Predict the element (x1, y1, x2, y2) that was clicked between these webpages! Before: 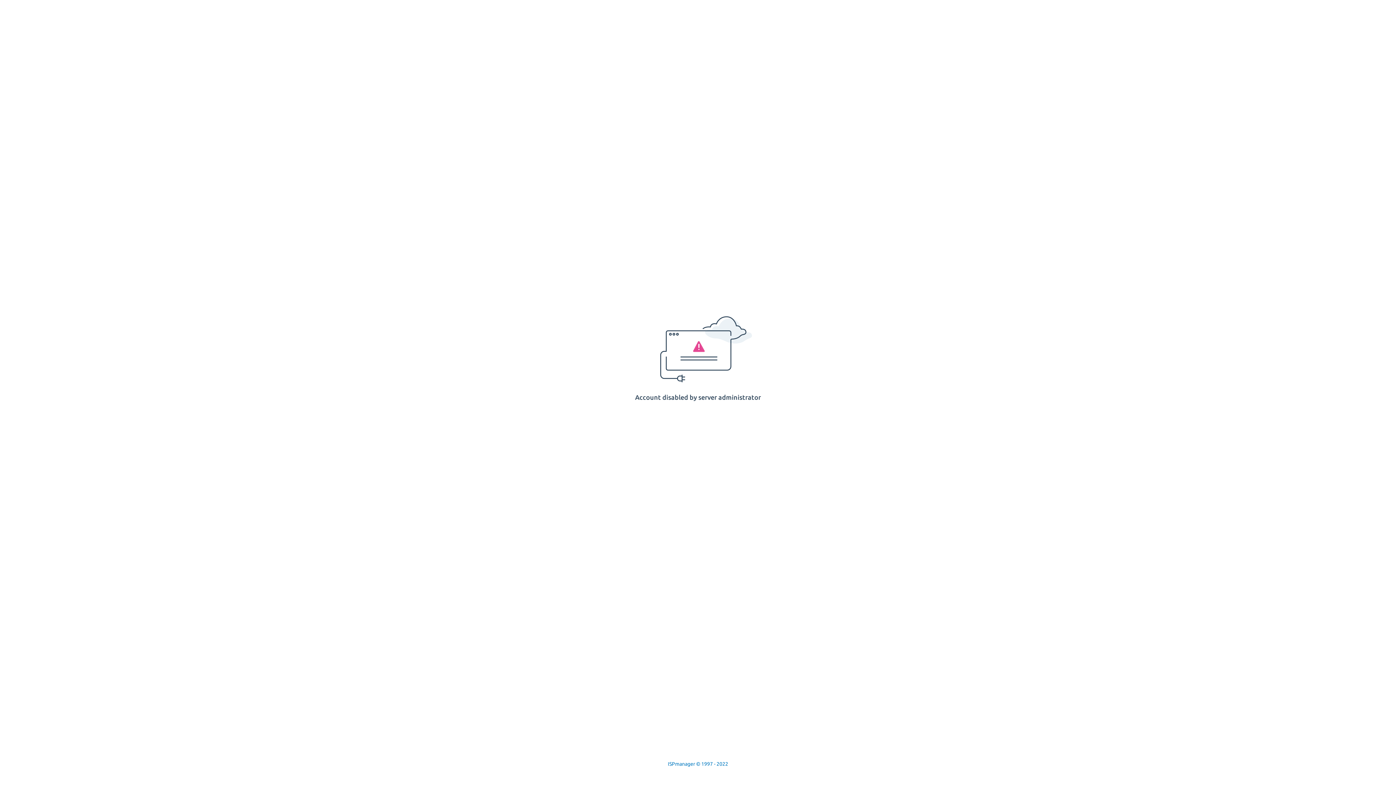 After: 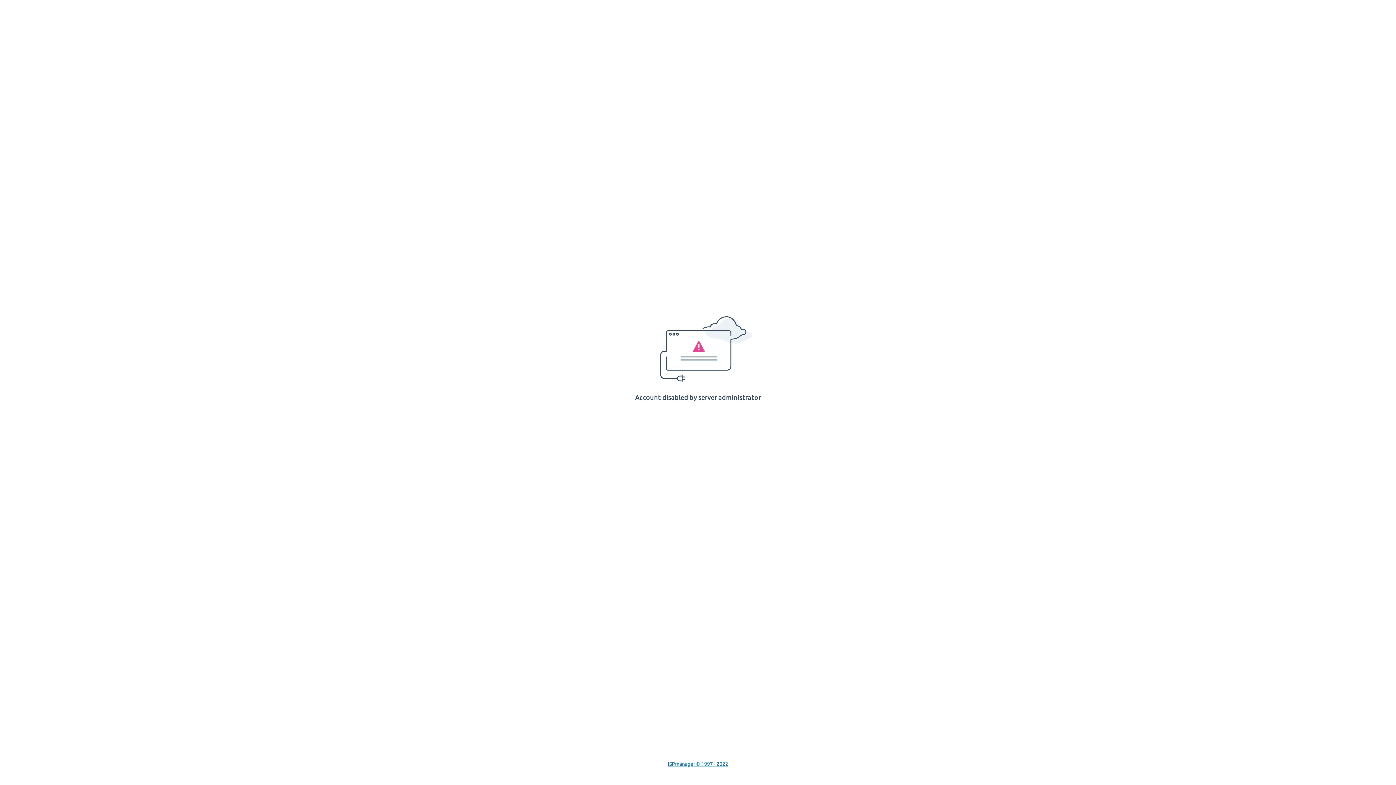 Action: label: ISPmanager © 1997 - 2022 bbox: (668, 761, 728, 767)